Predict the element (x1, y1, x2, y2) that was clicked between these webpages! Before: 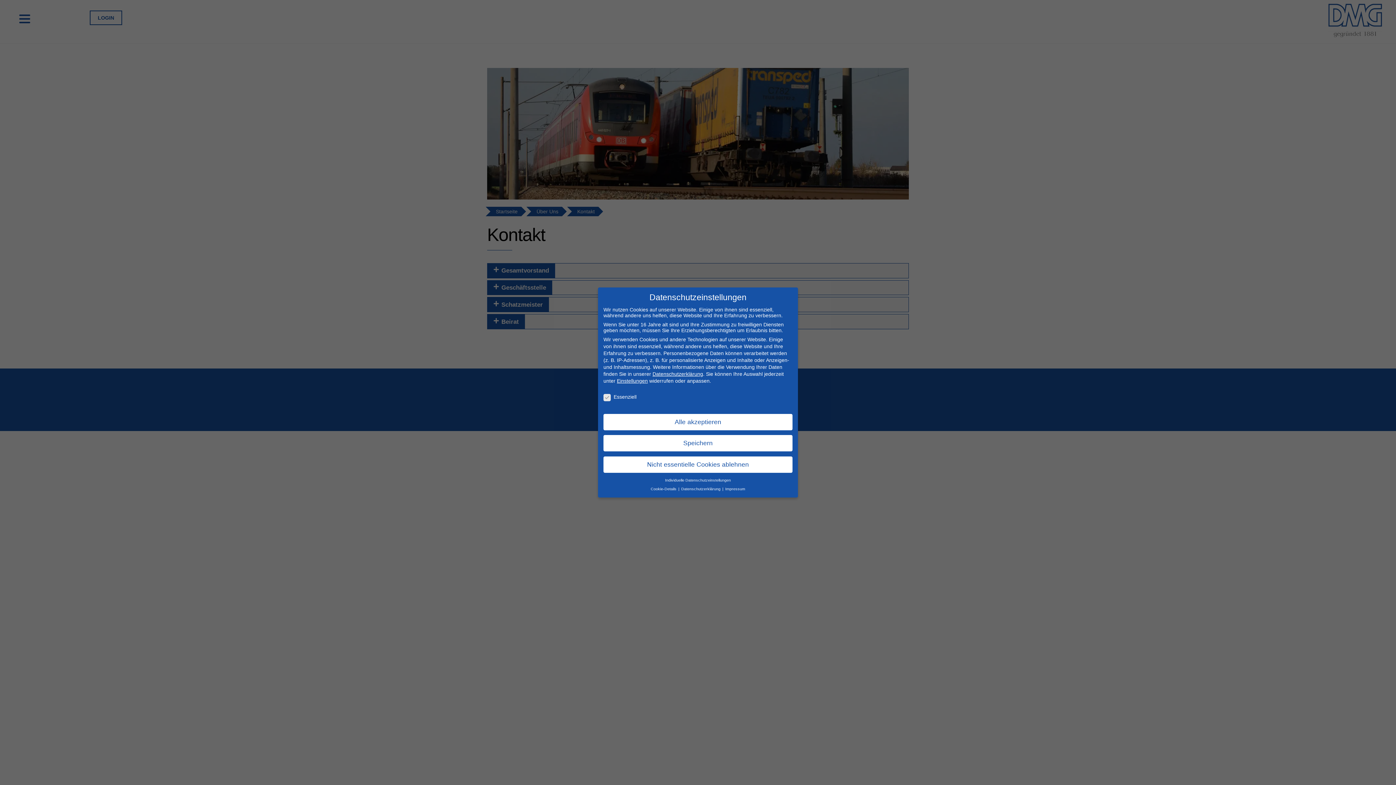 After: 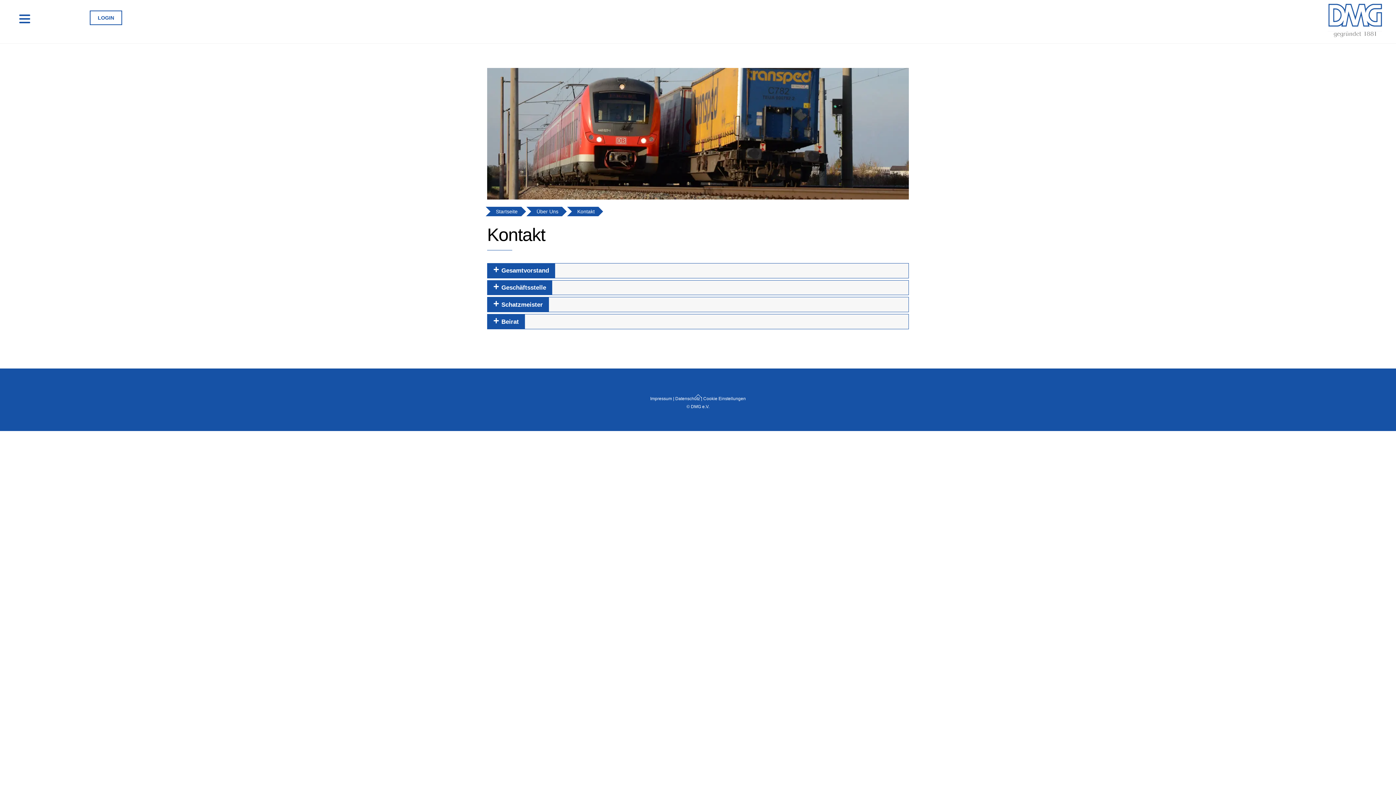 Action: label: Speichern bbox: (603, 435, 792, 451)